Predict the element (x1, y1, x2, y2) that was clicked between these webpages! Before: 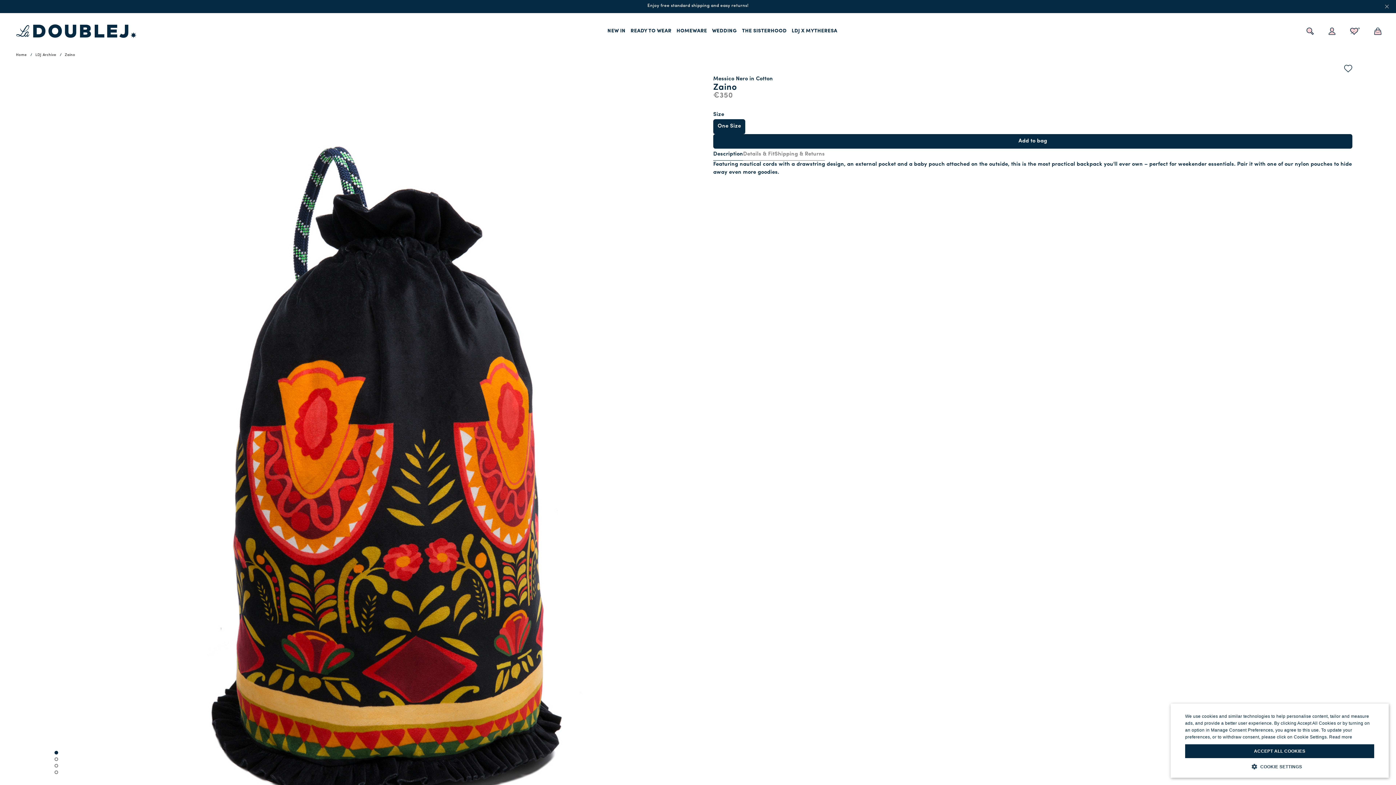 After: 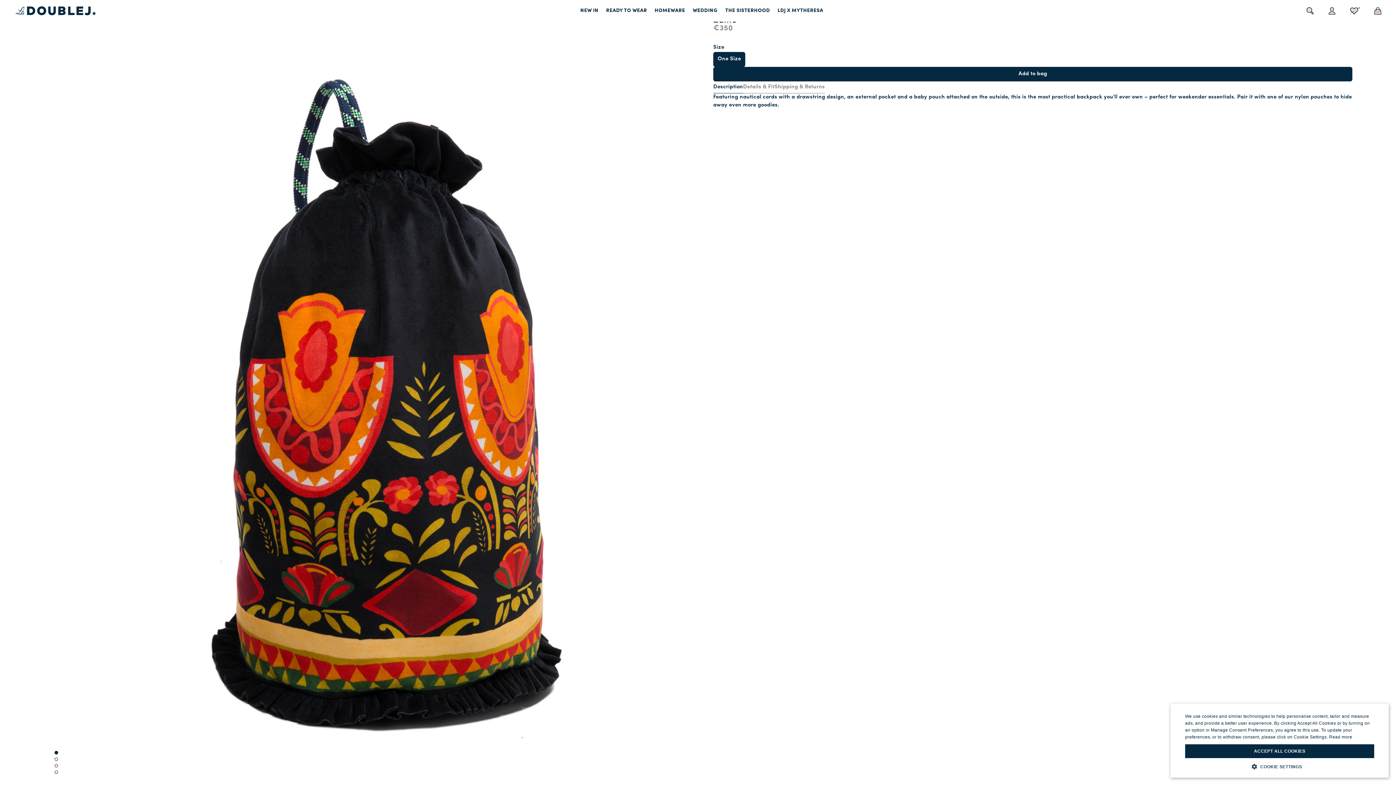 Action: bbox: (54, 751, 58, 754)